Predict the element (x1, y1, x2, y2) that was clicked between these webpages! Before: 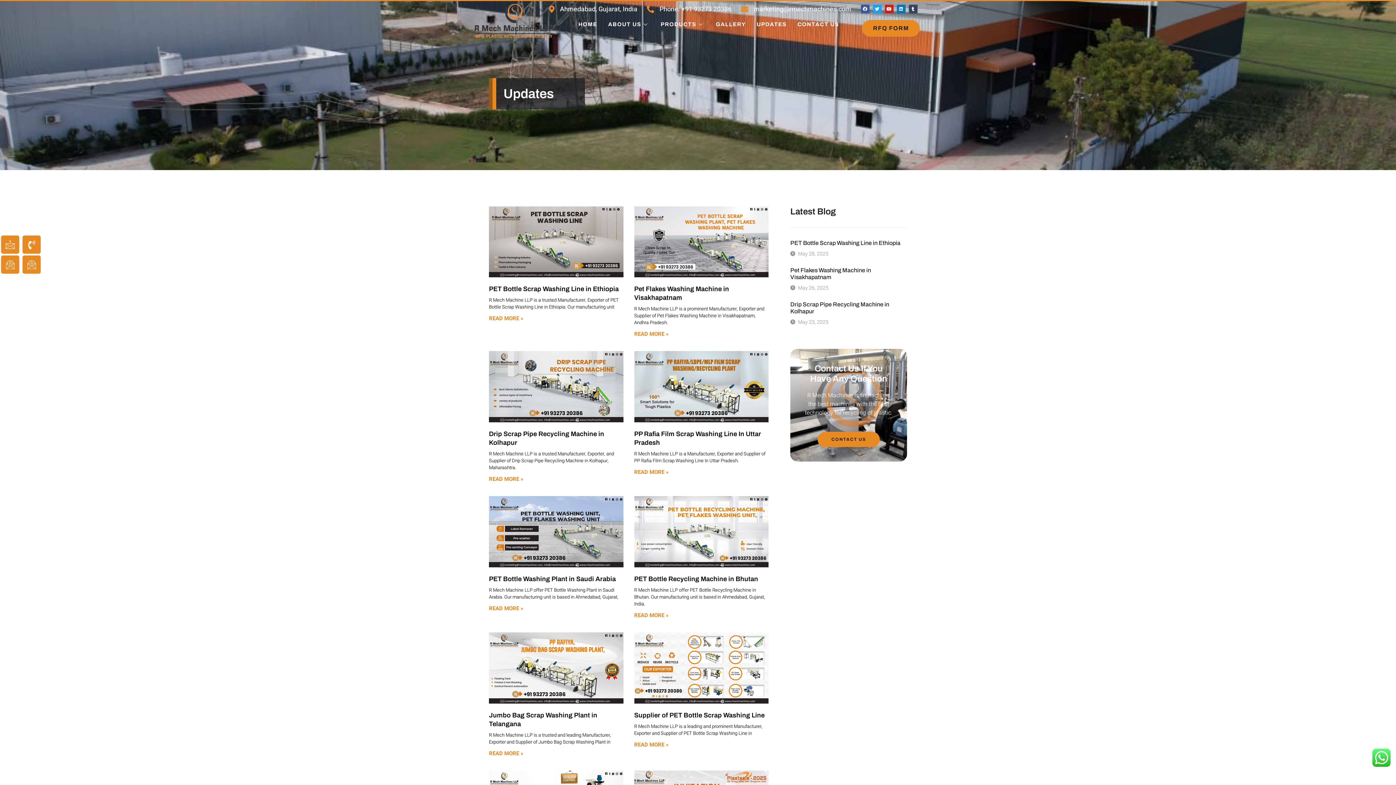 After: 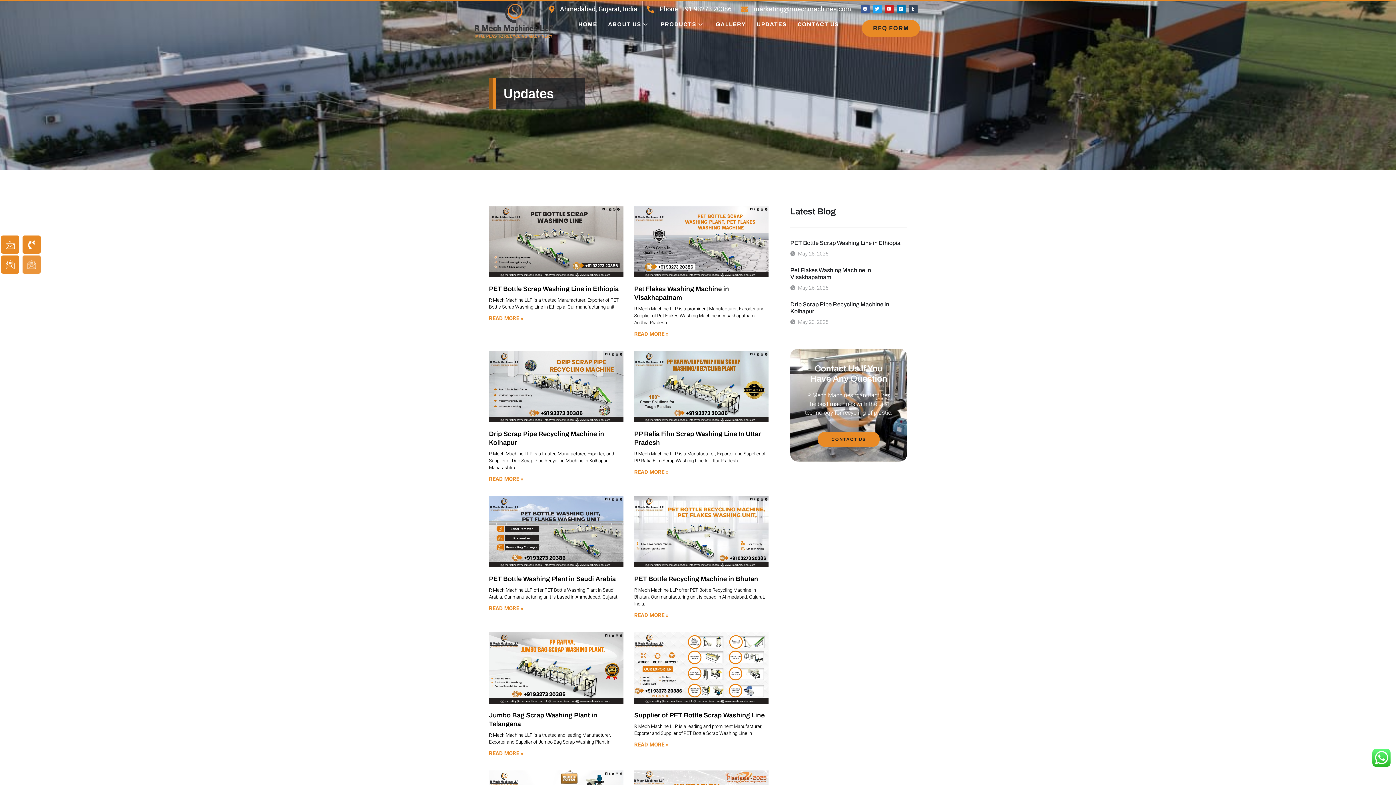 Action: label: Icon-email1 bbox: (22, 255, 40, 273)